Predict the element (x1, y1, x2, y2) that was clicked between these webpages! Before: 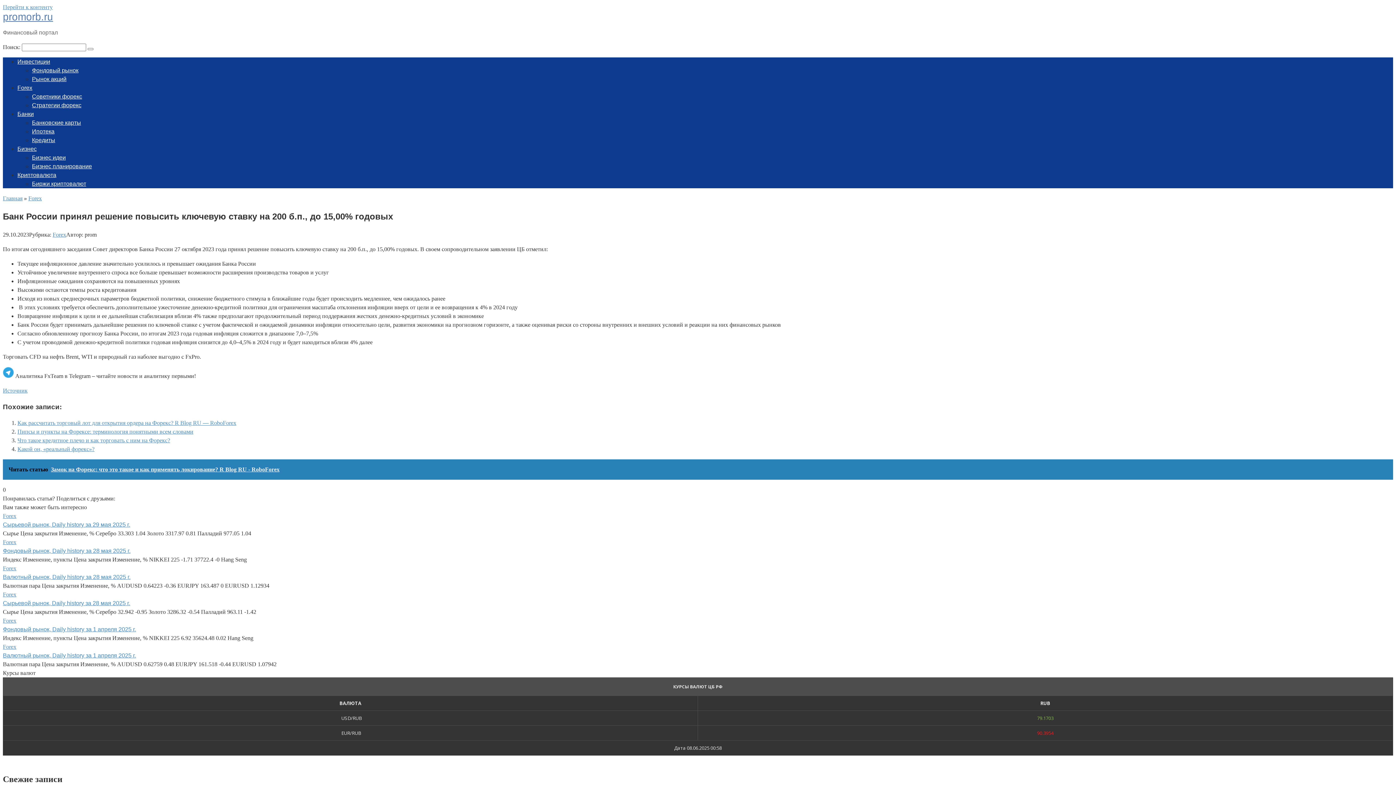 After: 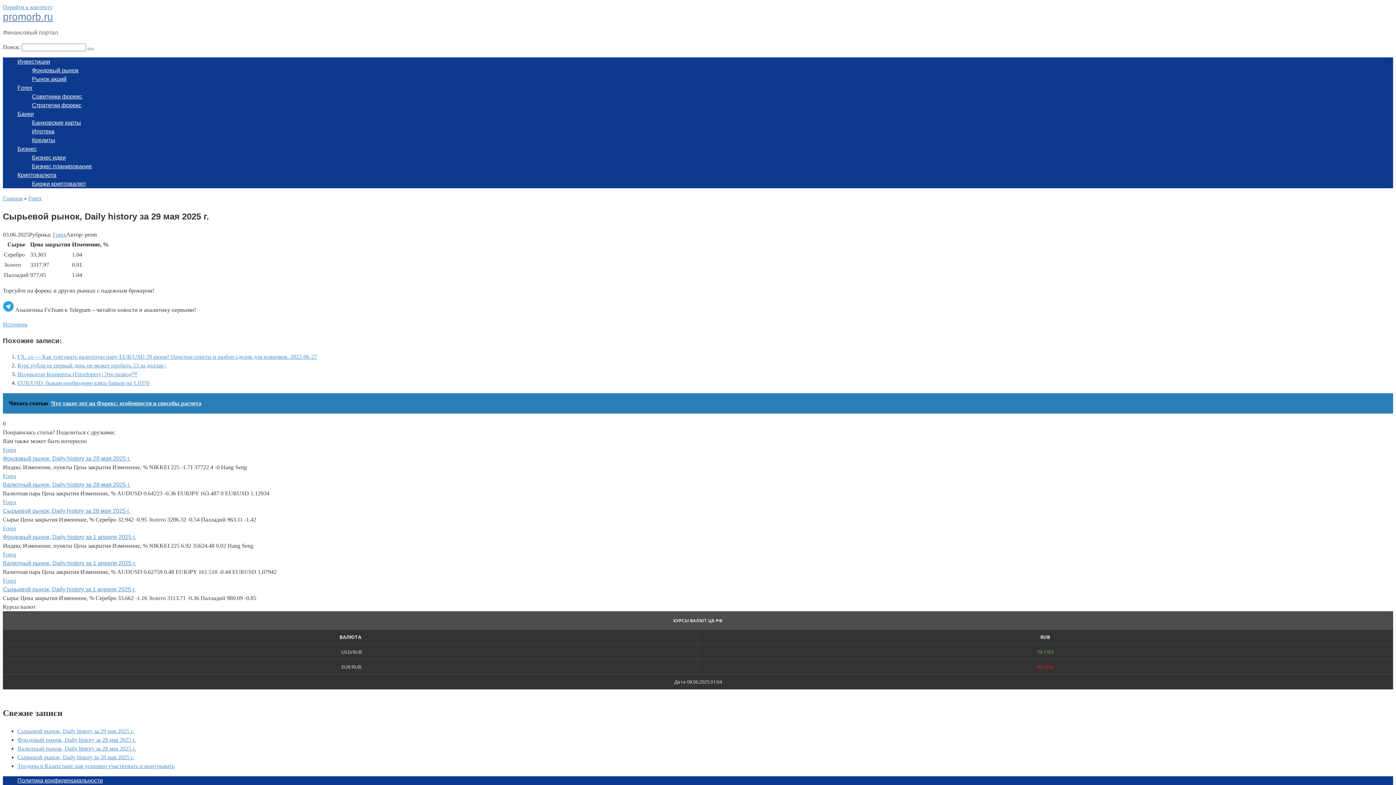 Action: label: Forex bbox: (2, 512, 1393, 520)